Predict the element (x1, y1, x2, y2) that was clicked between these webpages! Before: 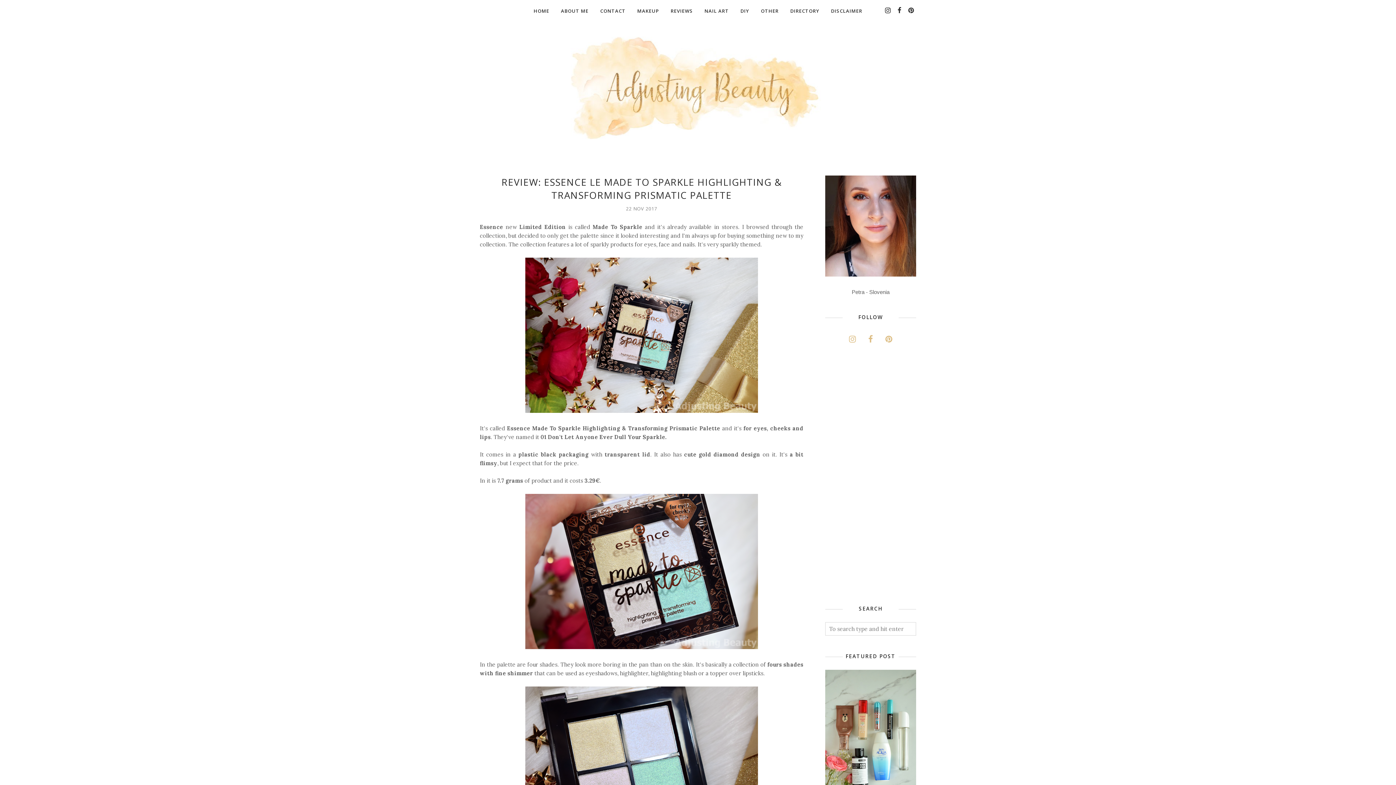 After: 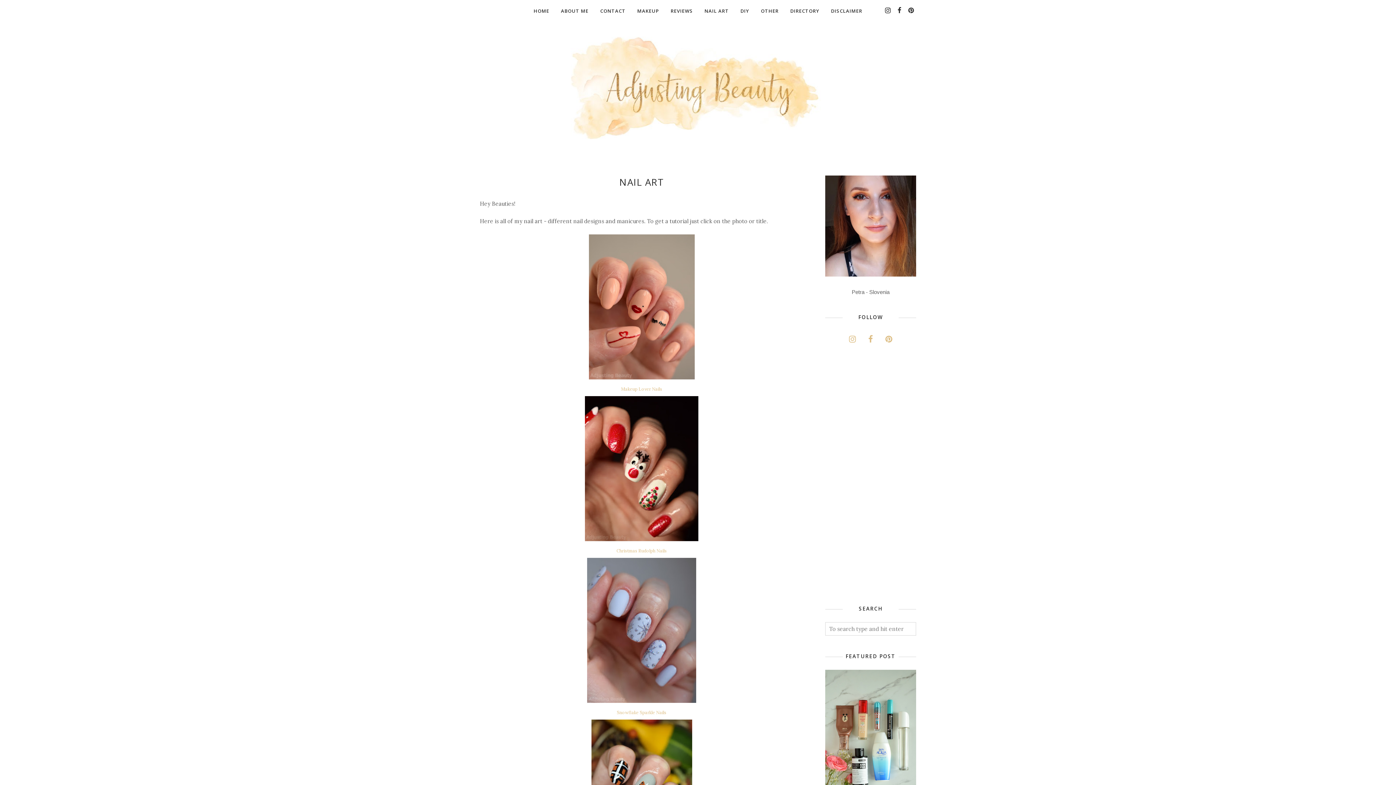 Action: bbox: (698, 4, 734, 17) label: NAIL ART